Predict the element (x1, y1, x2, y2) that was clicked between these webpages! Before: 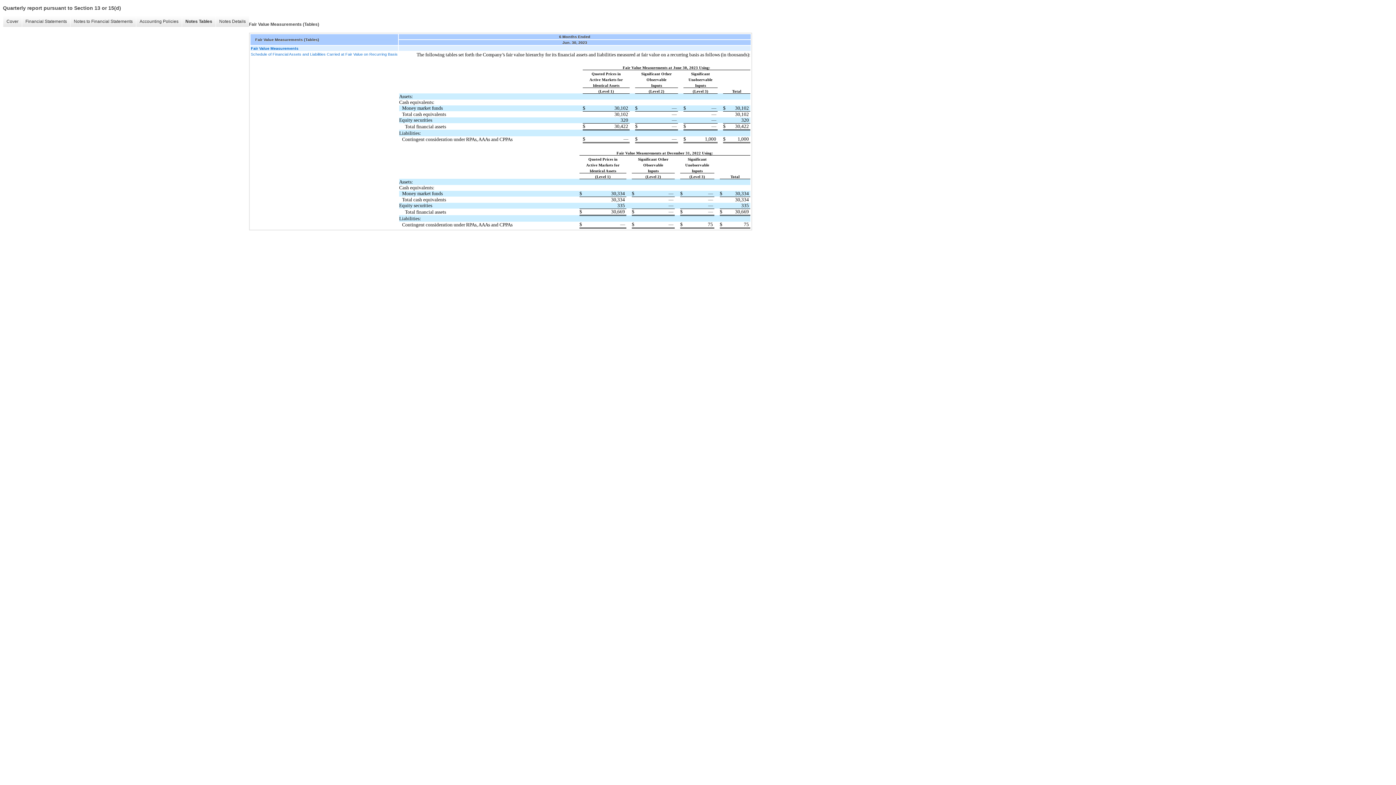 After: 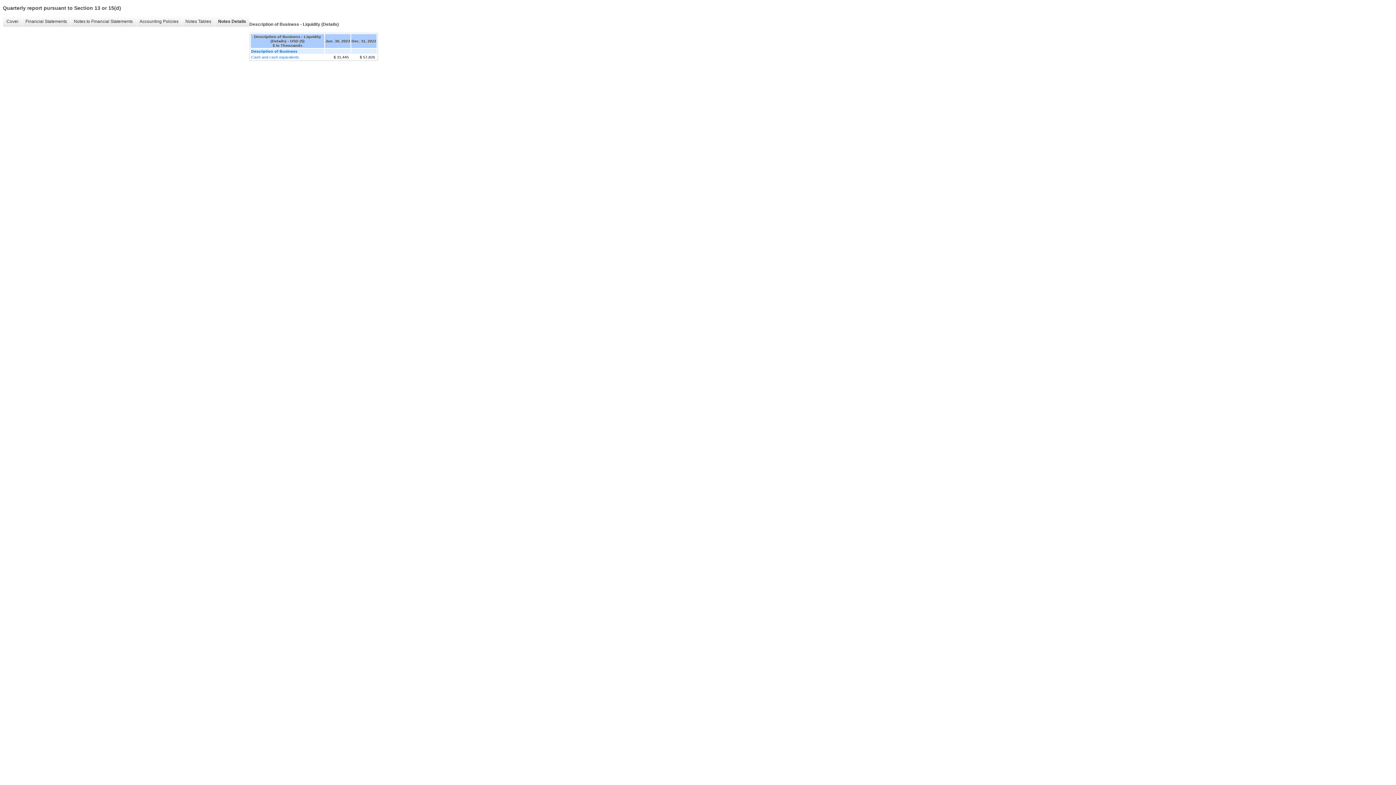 Action: label: Notes Details bbox: (215, 16, 249, 26)